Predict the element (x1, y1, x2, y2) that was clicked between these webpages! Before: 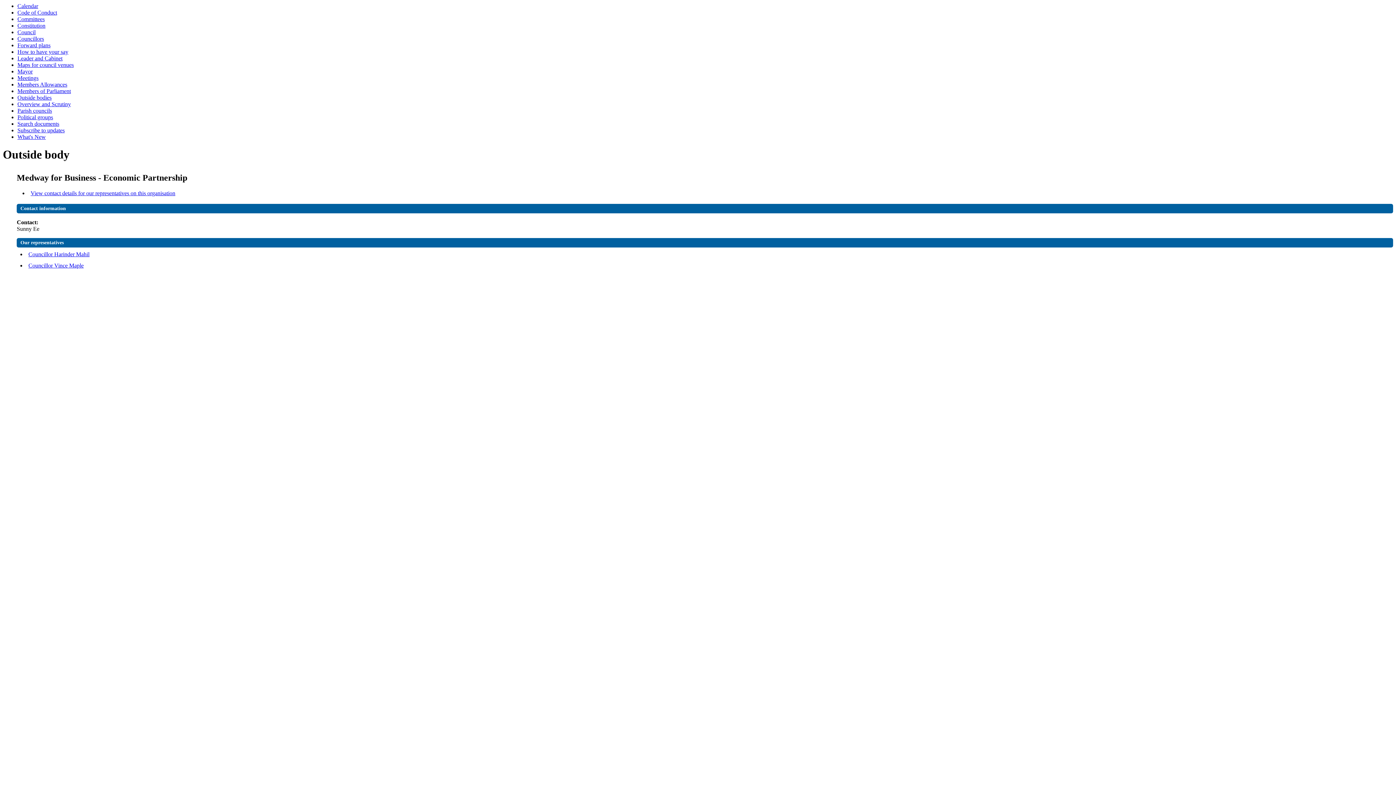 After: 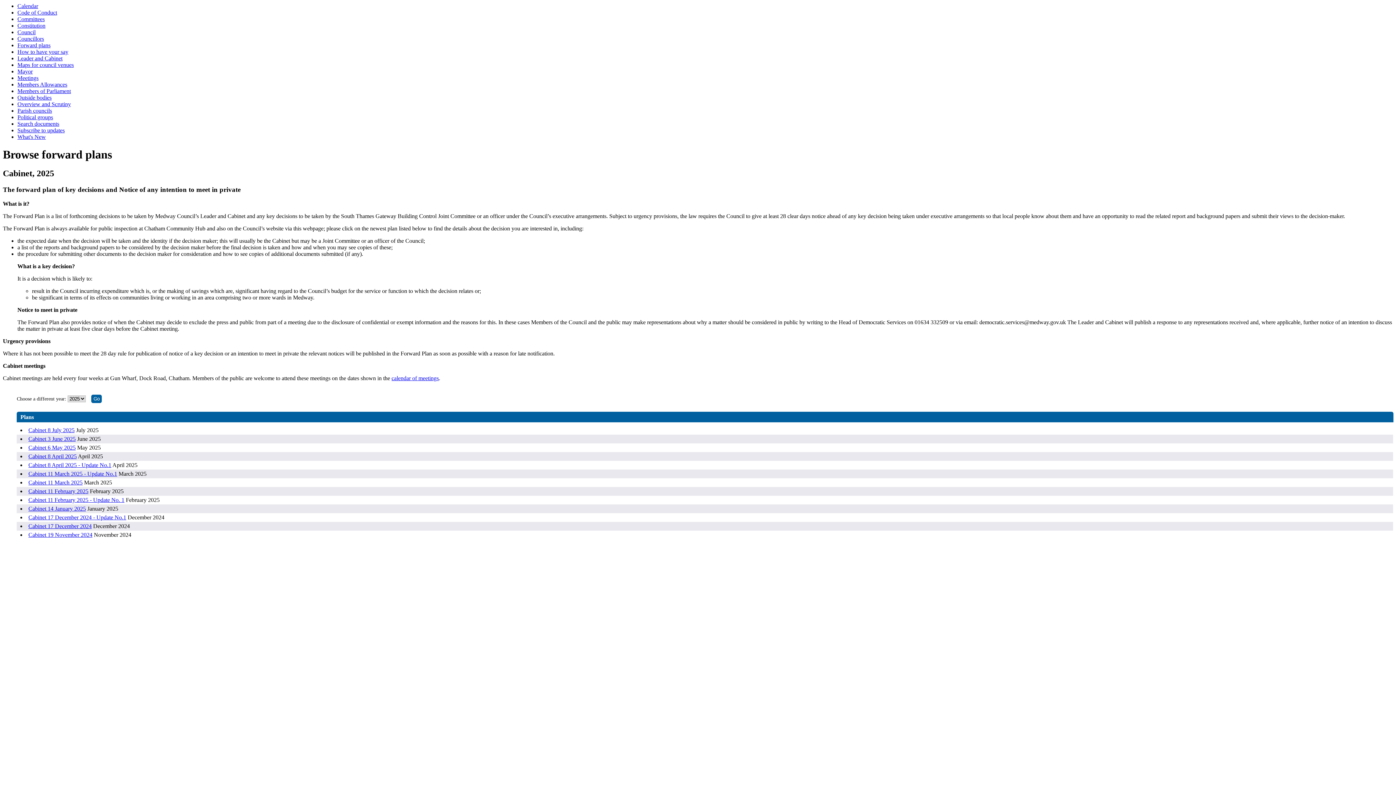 Action: label: Forward plans bbox: (17, 42, 50, 48)